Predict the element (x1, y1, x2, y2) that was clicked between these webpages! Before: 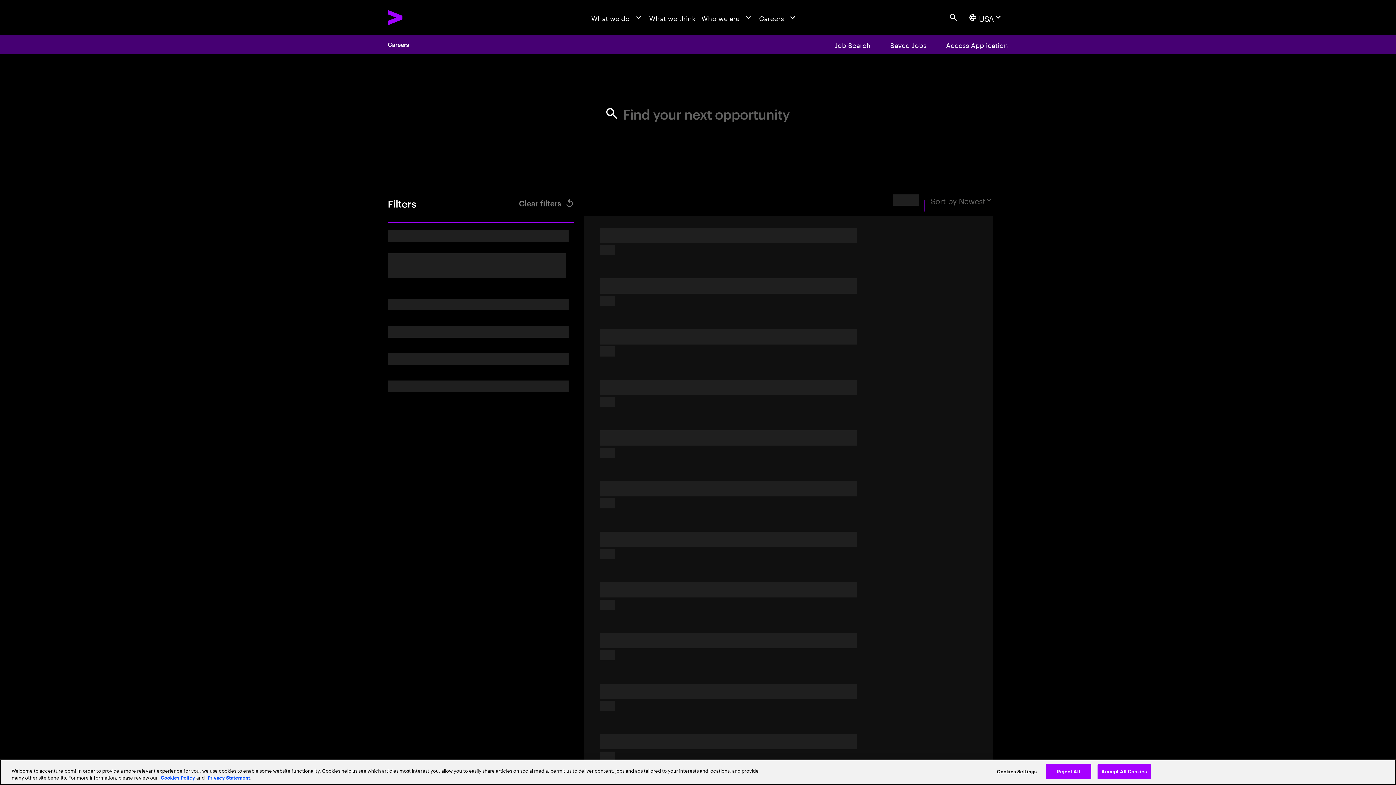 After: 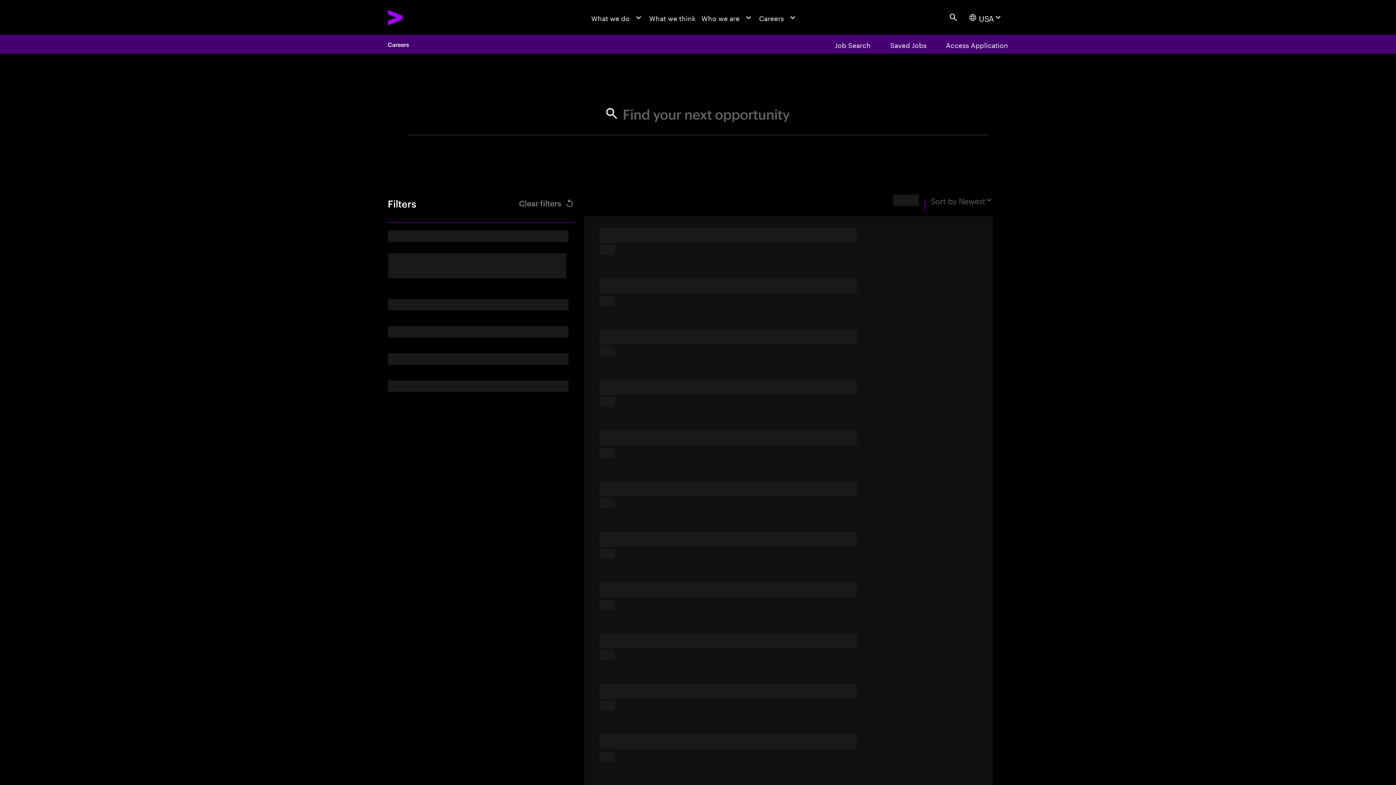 Action: bbox: (1097, 764, 1151, 779) label: Accept All Cookies